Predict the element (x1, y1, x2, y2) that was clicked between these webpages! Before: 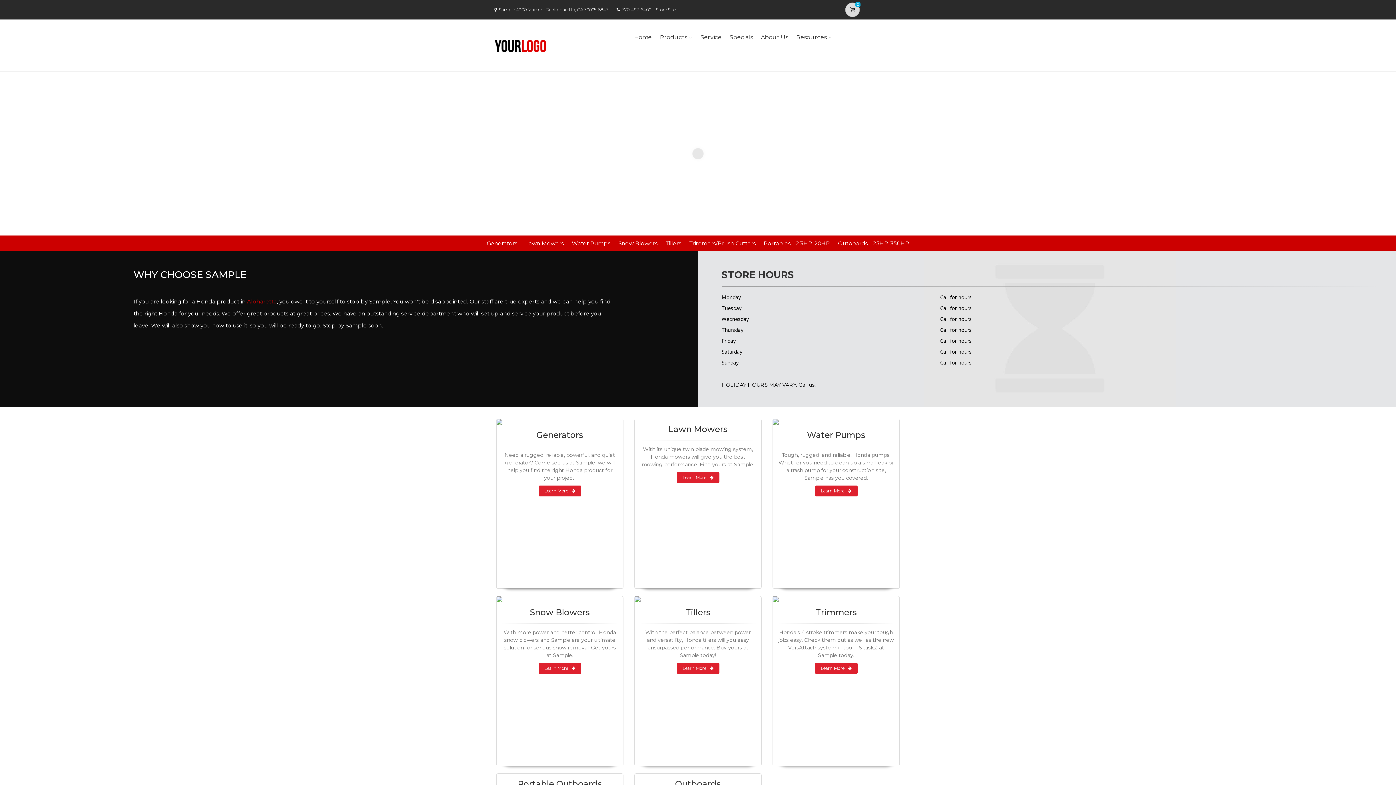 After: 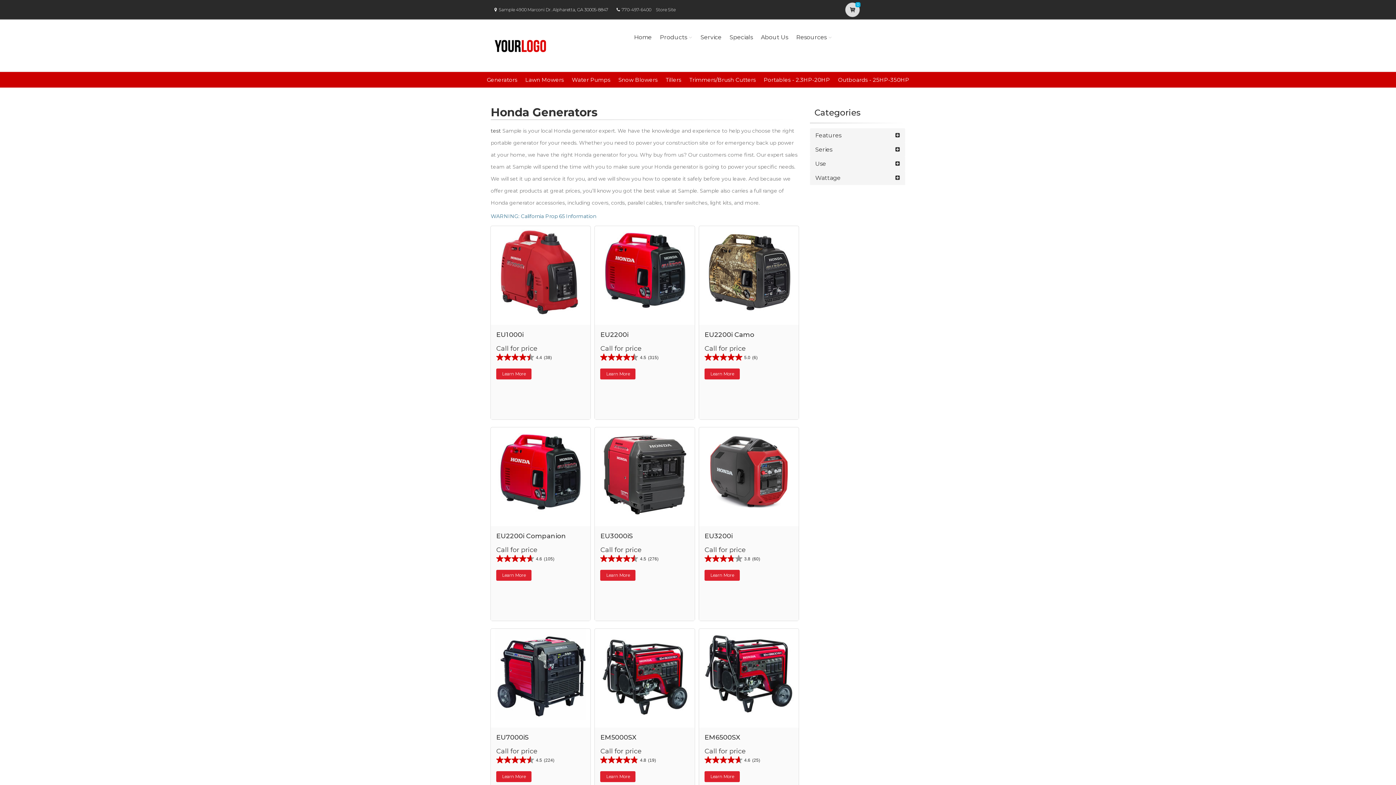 Action: bbox: (496, 419, 623, 425)